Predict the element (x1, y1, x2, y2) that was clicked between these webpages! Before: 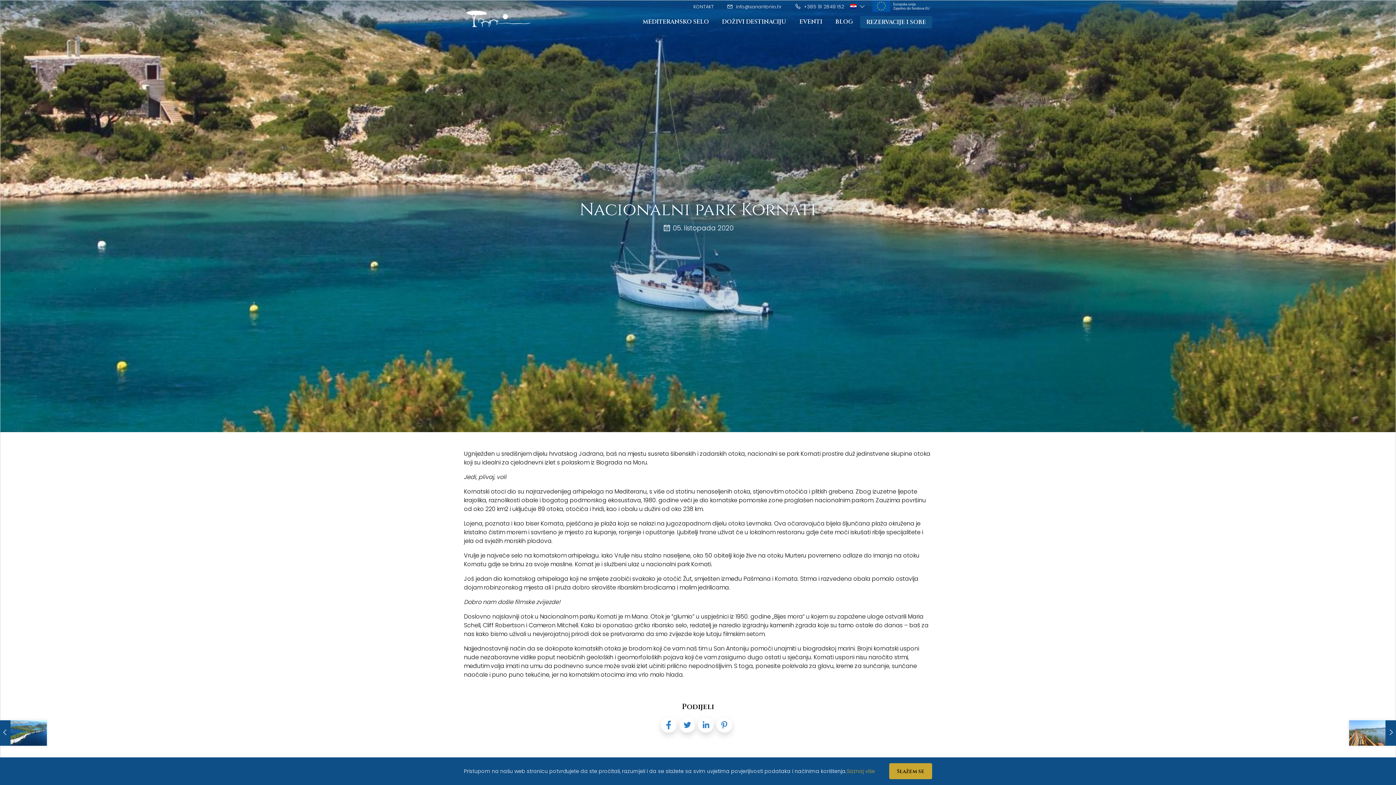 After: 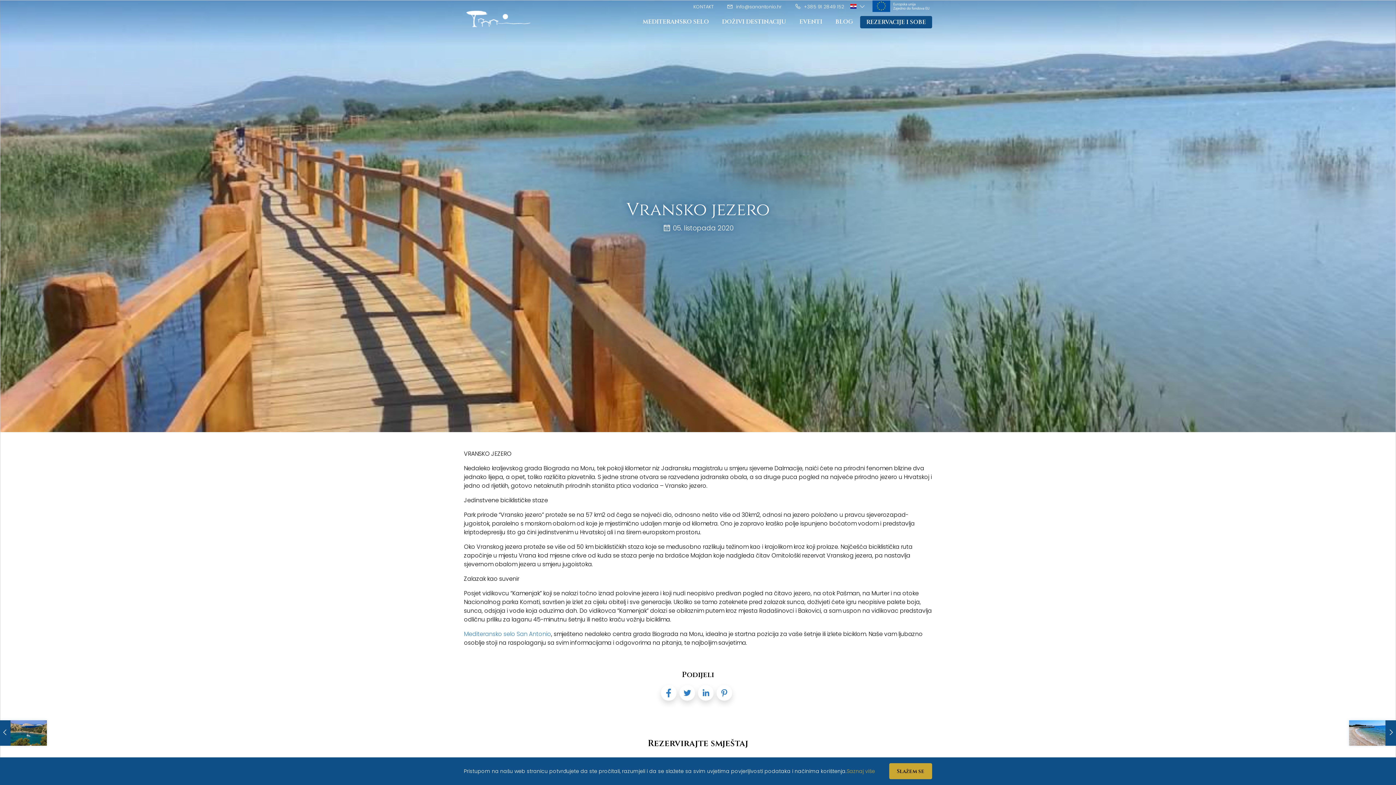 Action: bbox: (1349, 720, 1396, 746) label: Vransko jezero

 05. listopada 2020
 